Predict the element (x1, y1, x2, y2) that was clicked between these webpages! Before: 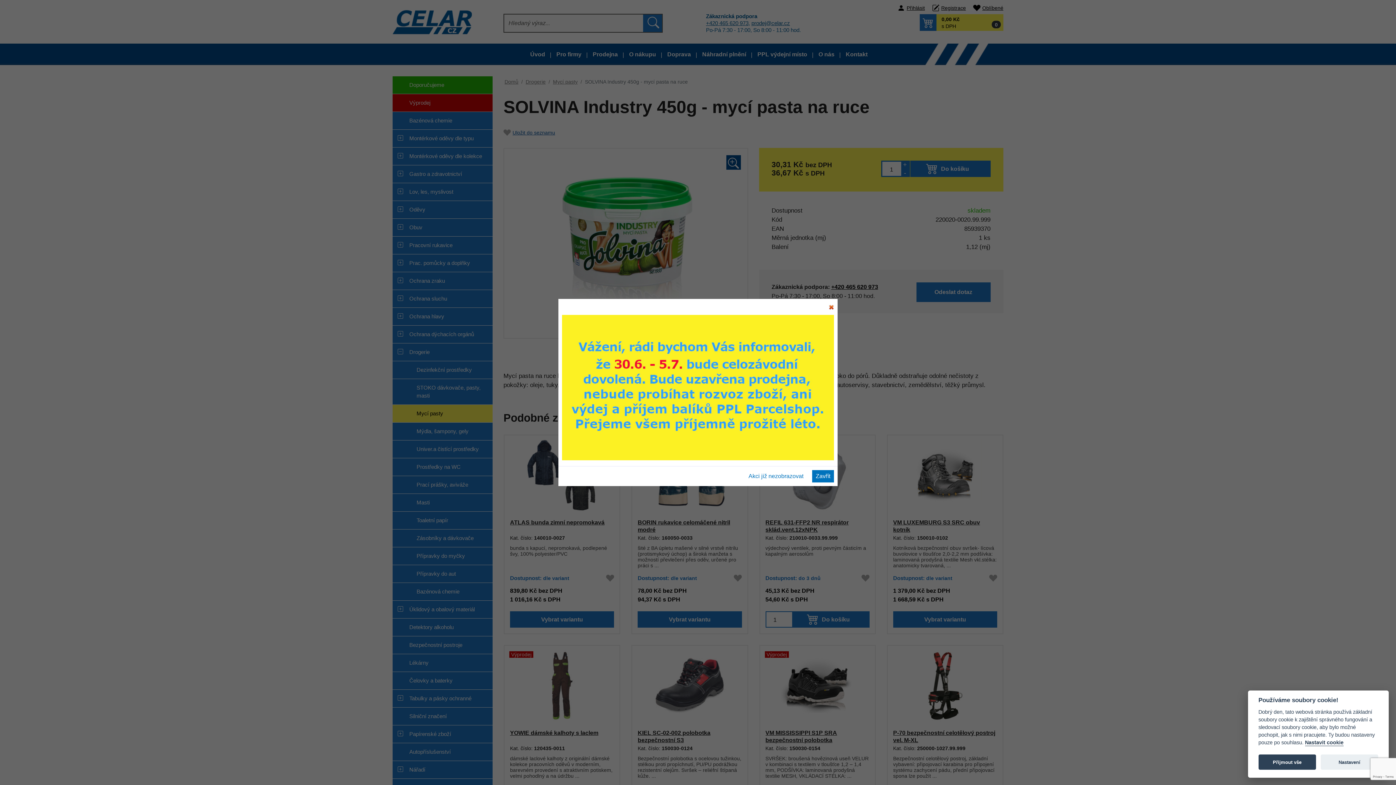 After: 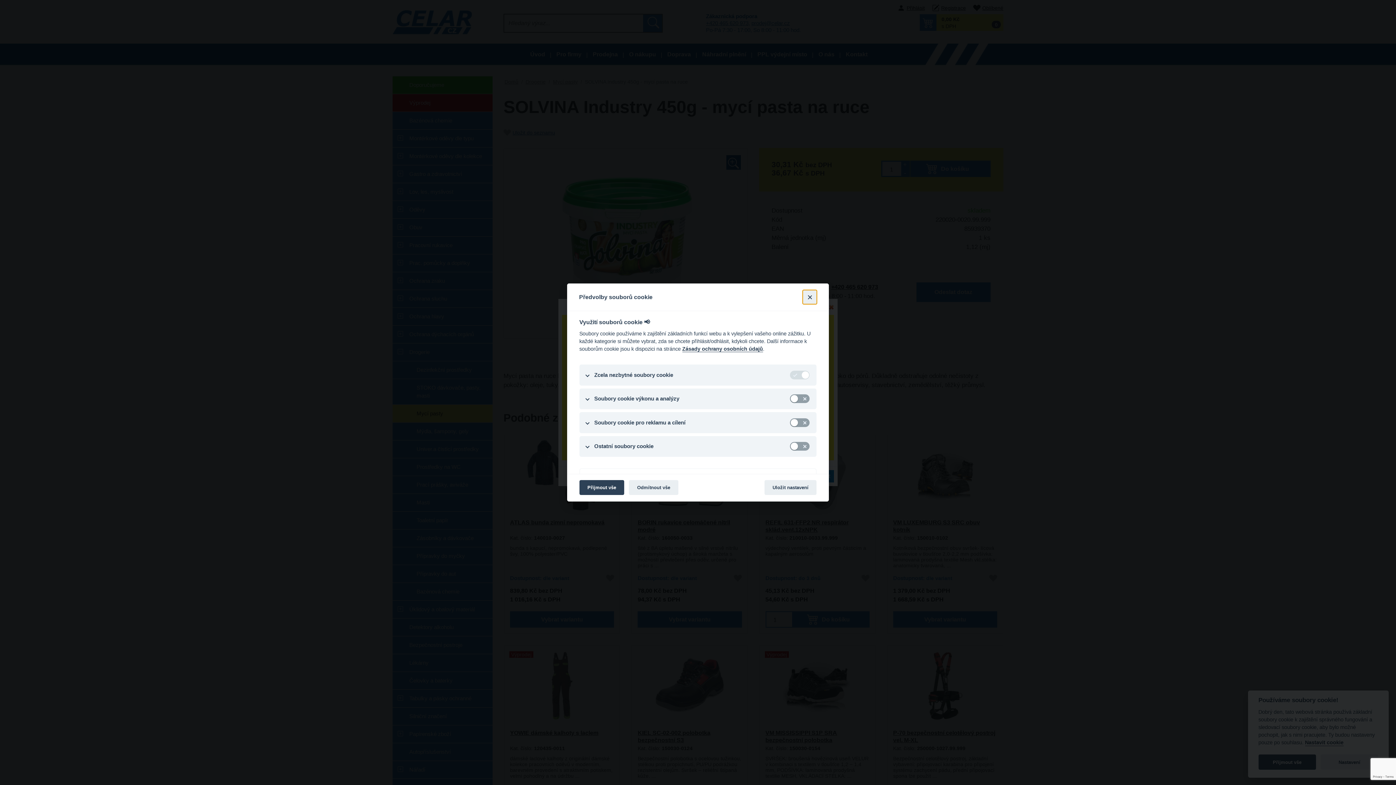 Action: label: Nastavit cookie bbox: (1305, 740, 1343, 746)